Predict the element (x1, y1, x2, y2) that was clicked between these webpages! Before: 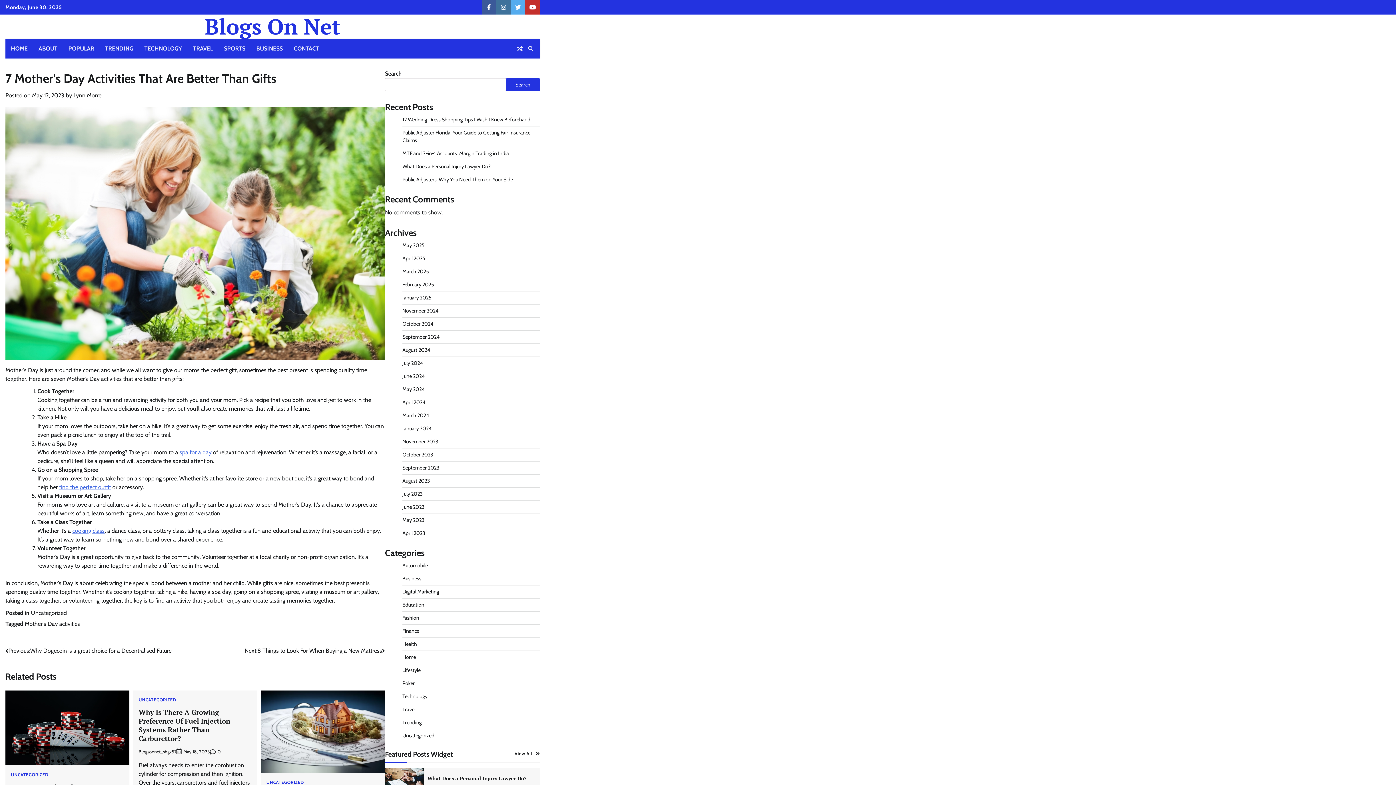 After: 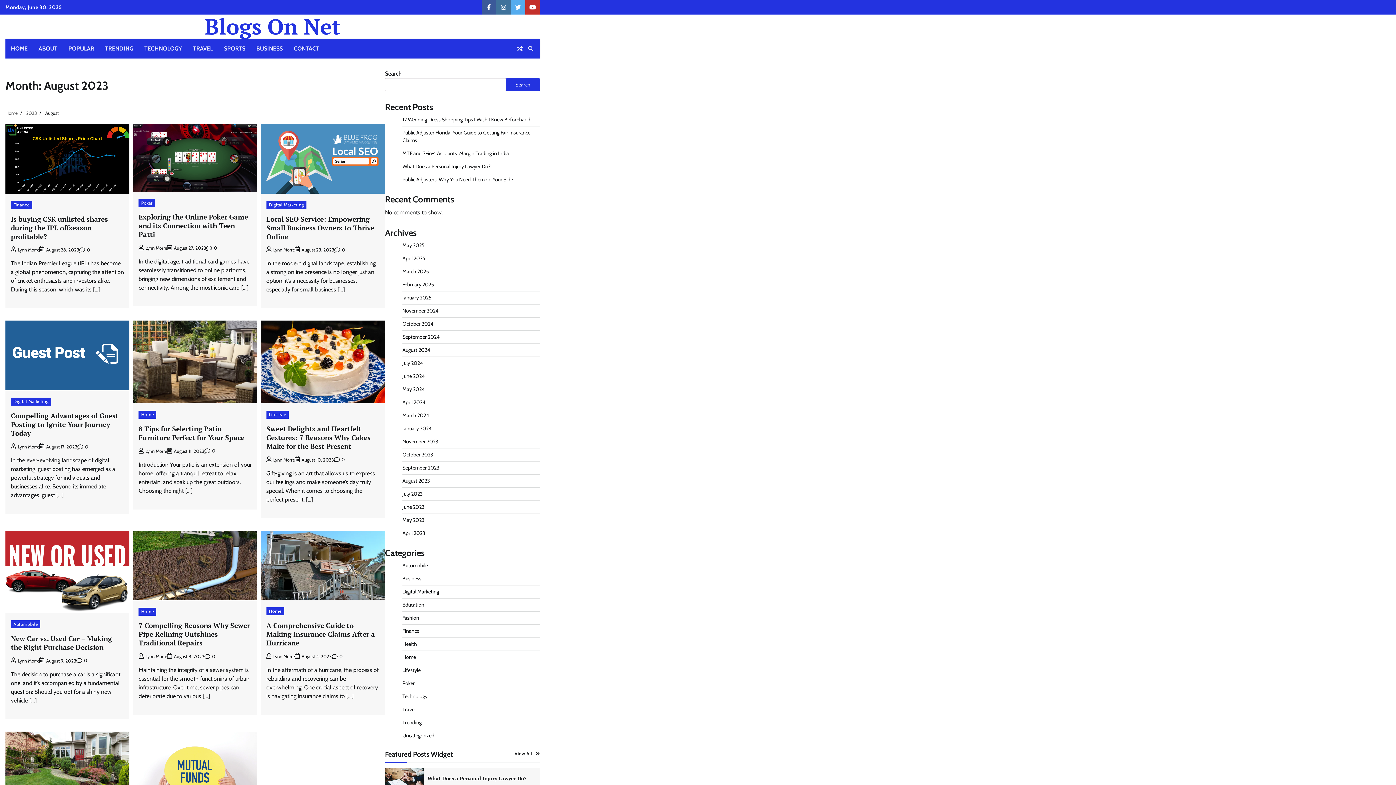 Action: label: August 2023 bbox: (402, 477, 430, 484)